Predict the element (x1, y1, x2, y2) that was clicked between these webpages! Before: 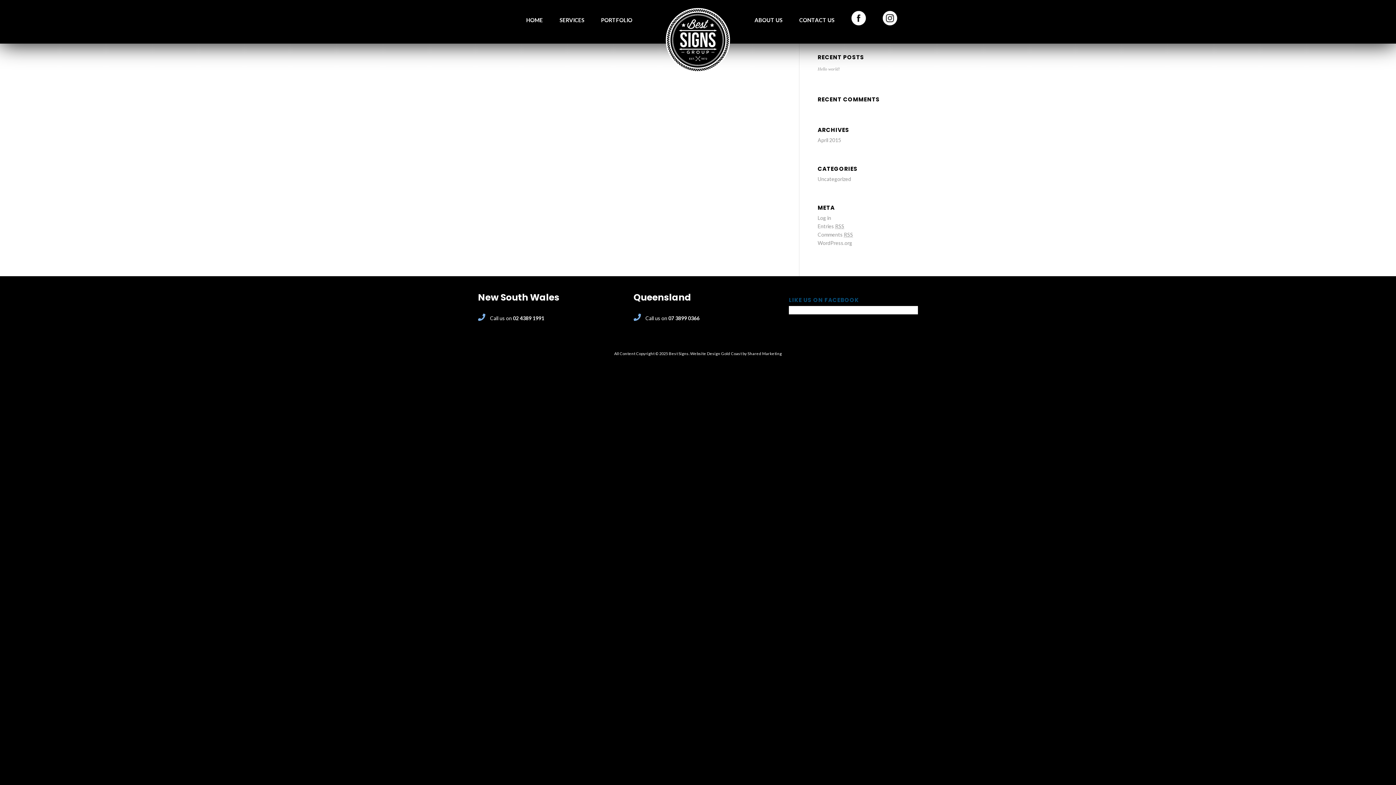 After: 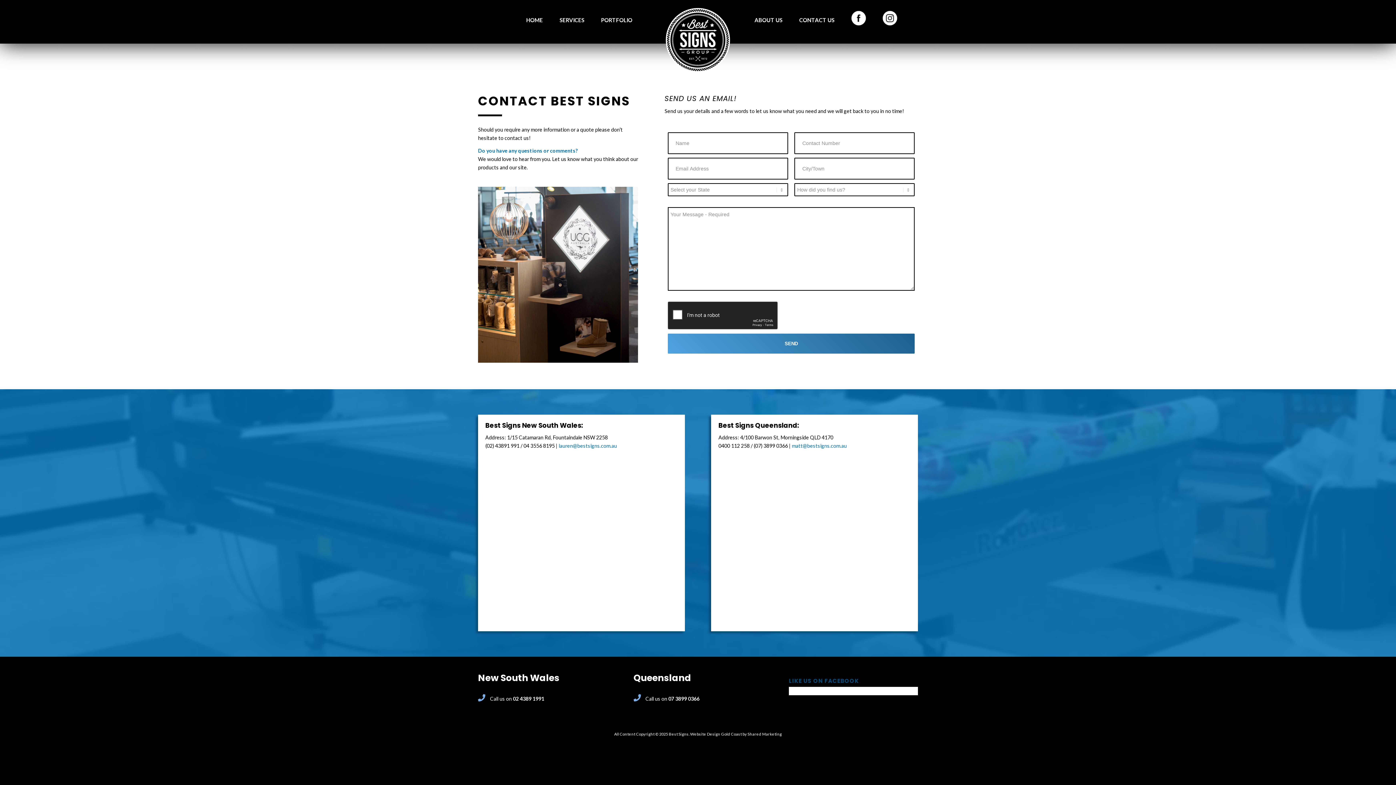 Action: label: CONTACT US bbox: (794, 6, 839, 24)